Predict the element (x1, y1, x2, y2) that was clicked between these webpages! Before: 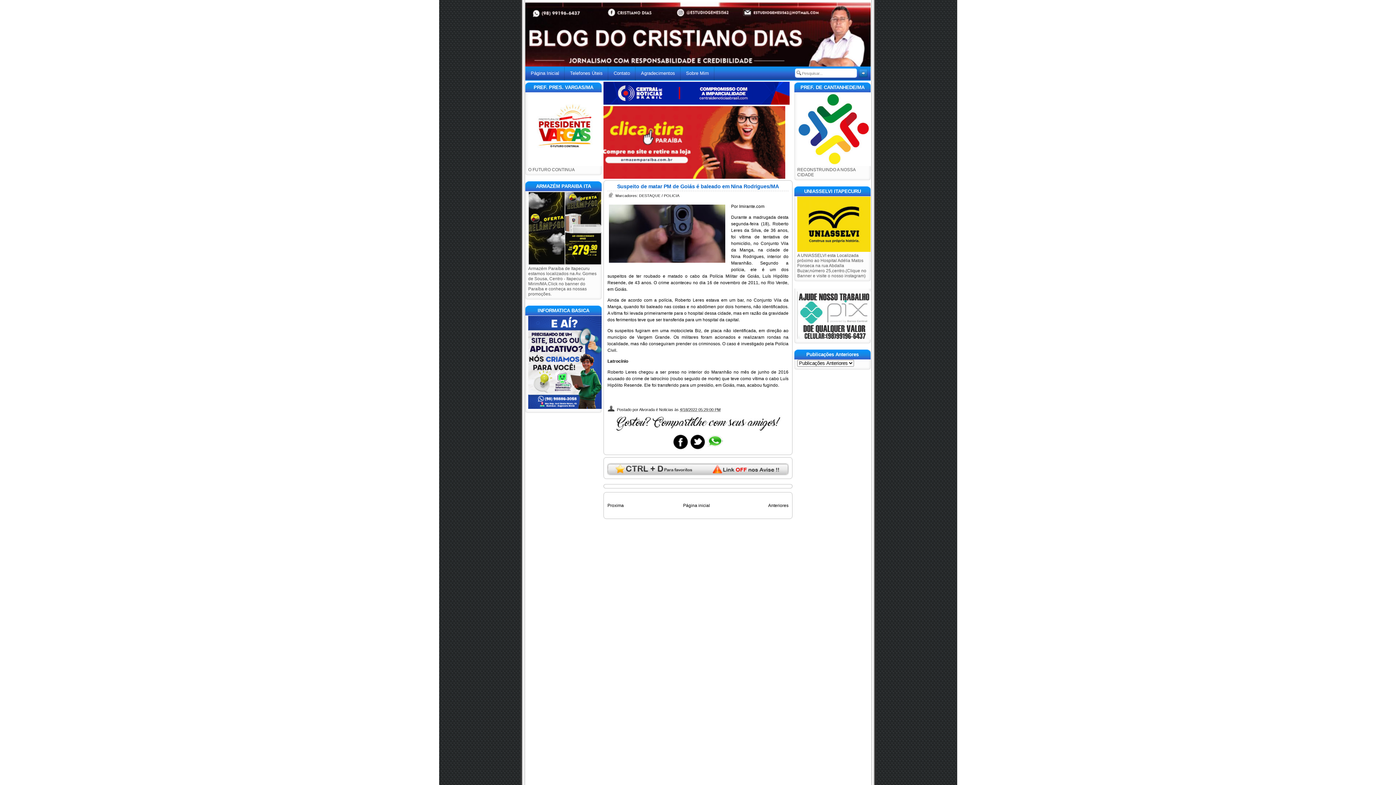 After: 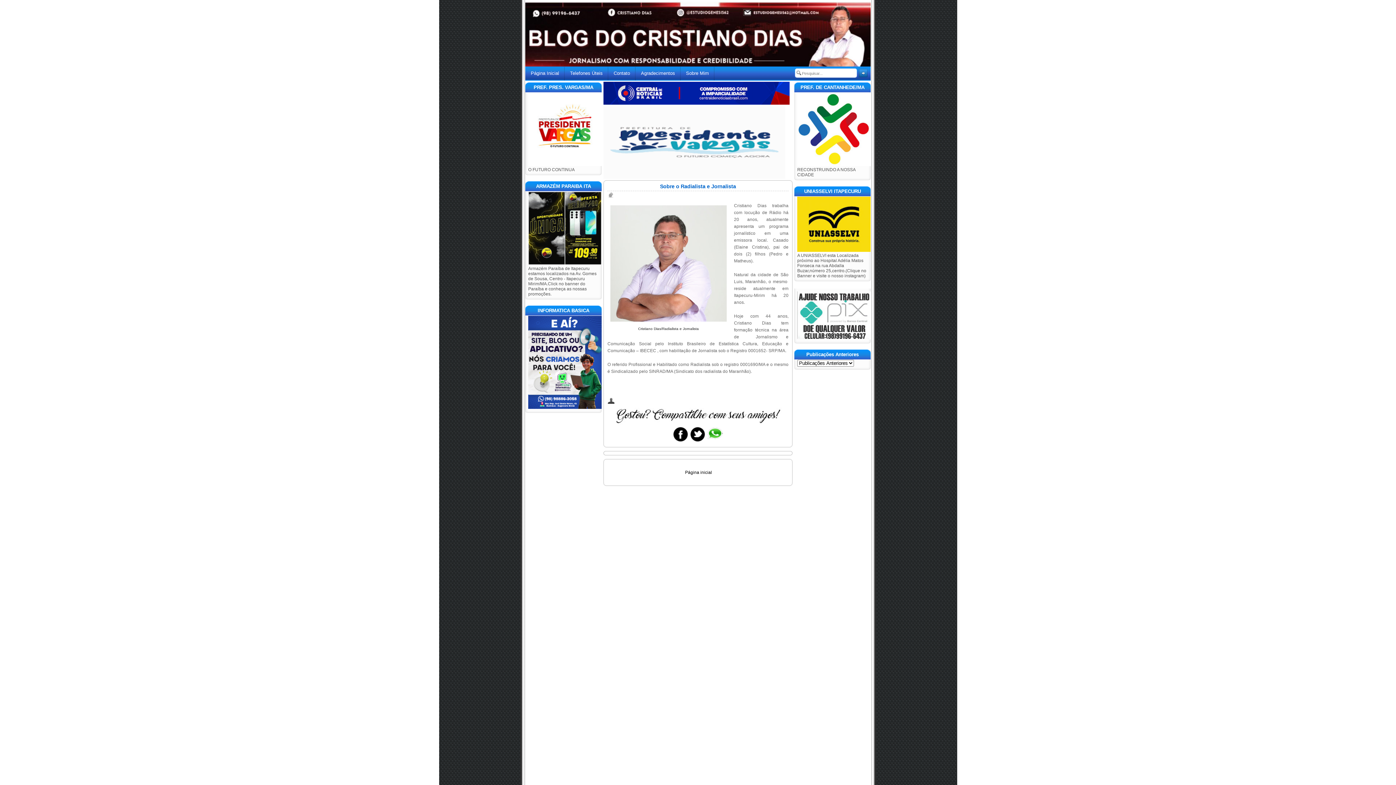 Action: bbox: (680, 66, 714, 80) label: Sobre Mim